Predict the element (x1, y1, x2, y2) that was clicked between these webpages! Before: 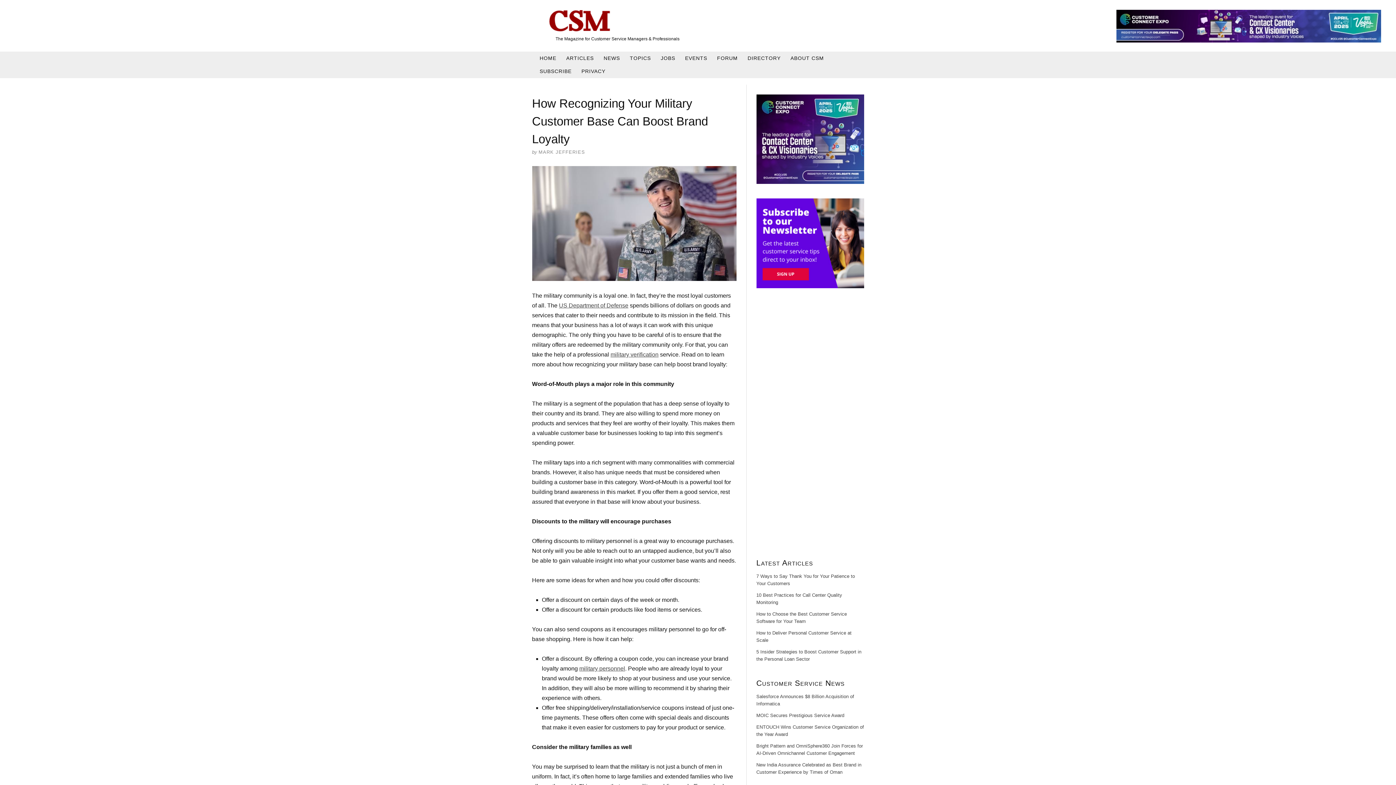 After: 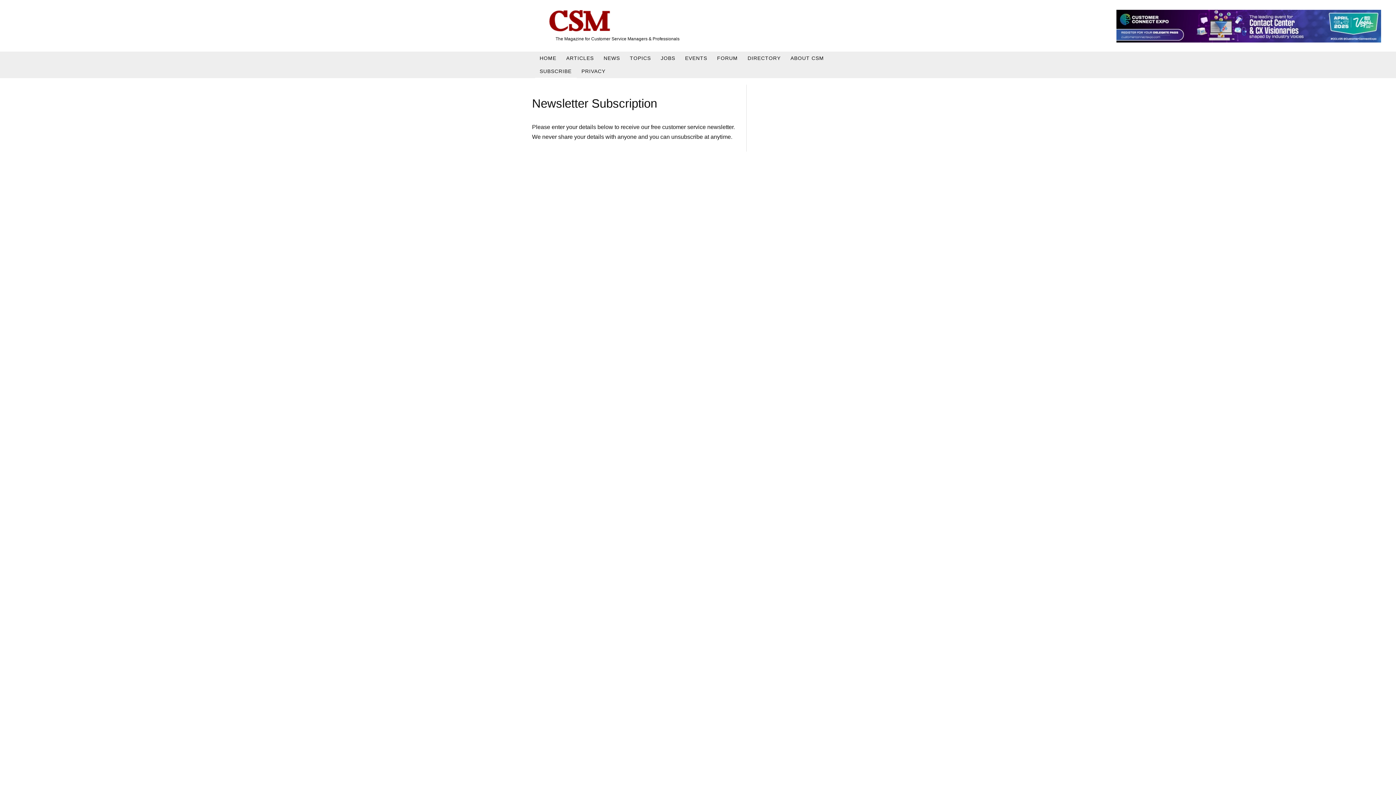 Action: bbox: (756, 198, 864, 288)